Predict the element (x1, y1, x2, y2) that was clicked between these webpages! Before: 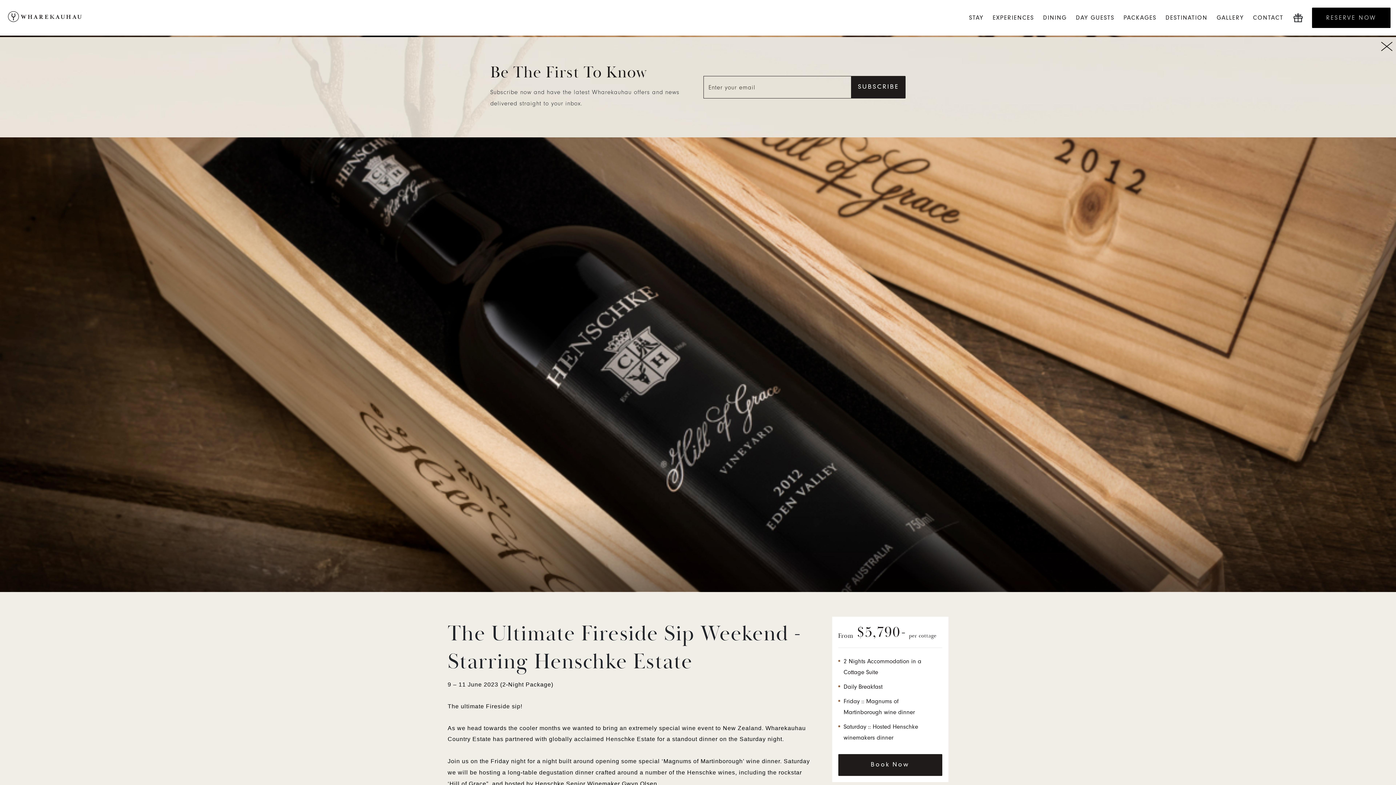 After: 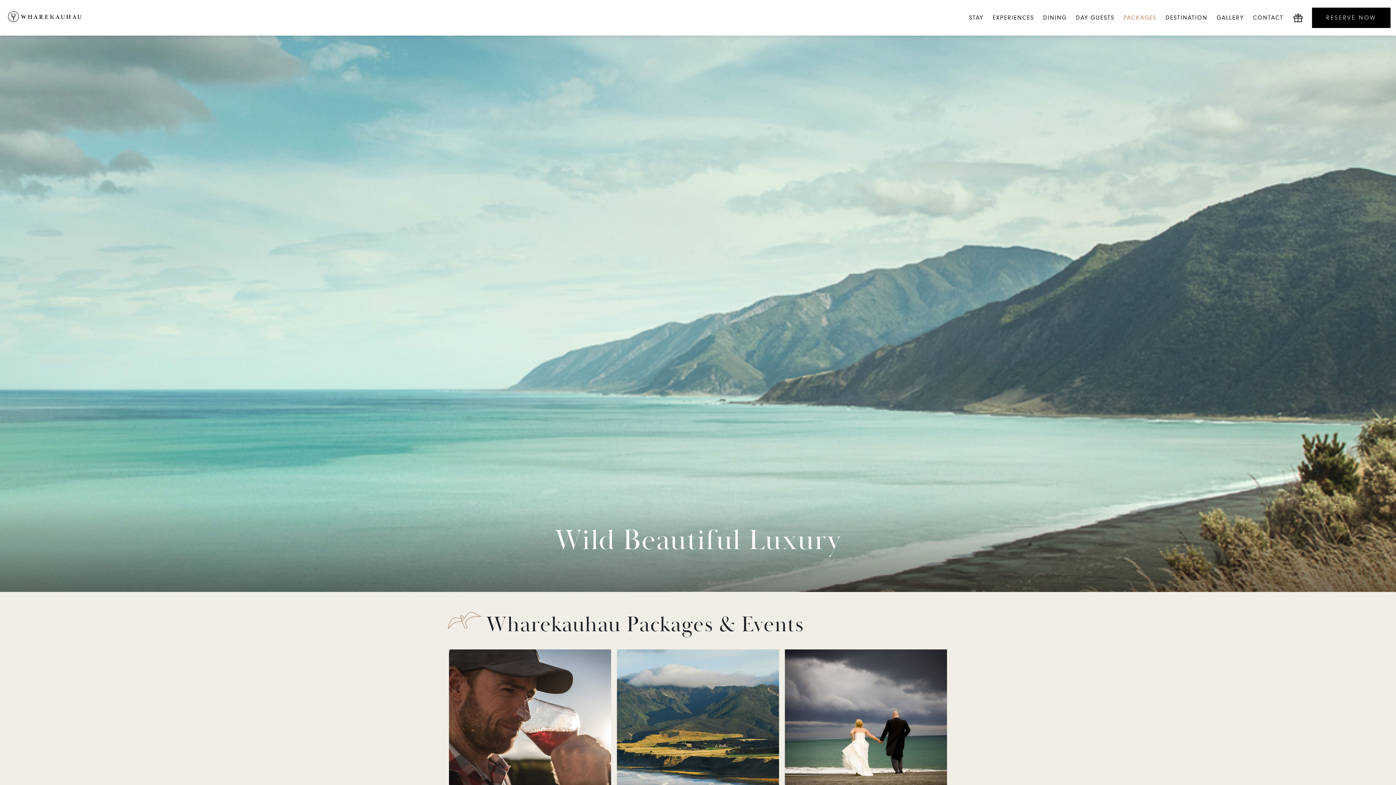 Action: bbox: (1123, 2, 1156, 33) label: PACKAGES